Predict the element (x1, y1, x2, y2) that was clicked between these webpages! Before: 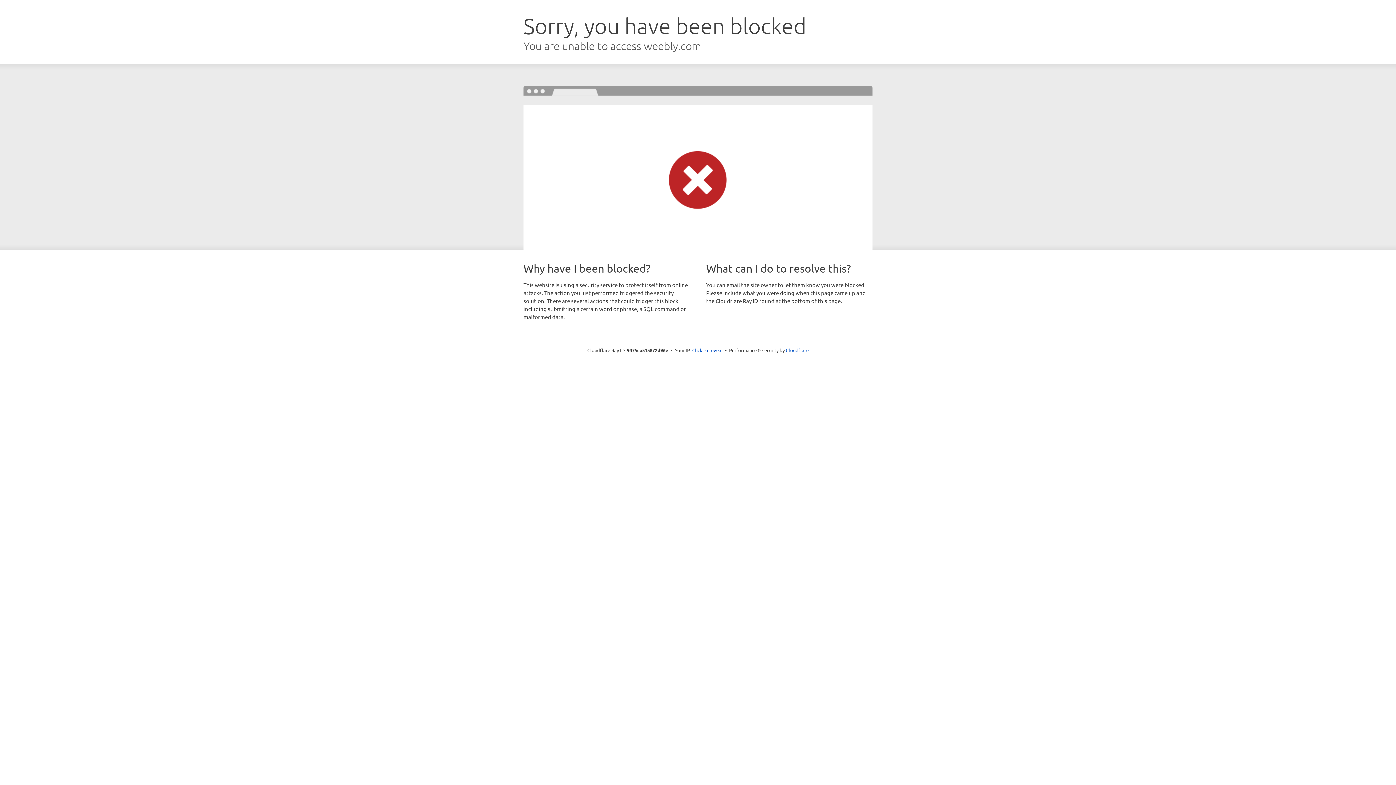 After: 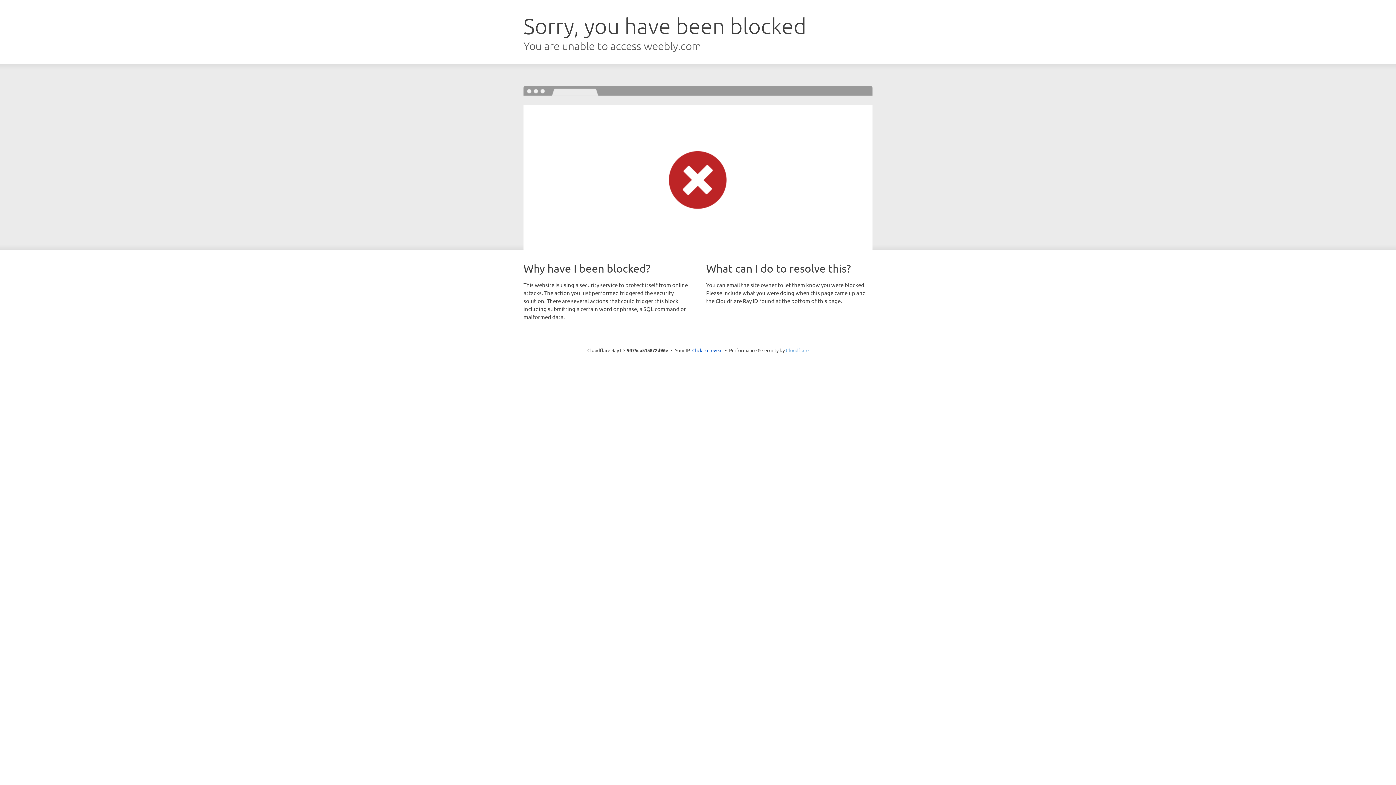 Action: bbox: (786, 347, 808, 353) label: Cloudflare